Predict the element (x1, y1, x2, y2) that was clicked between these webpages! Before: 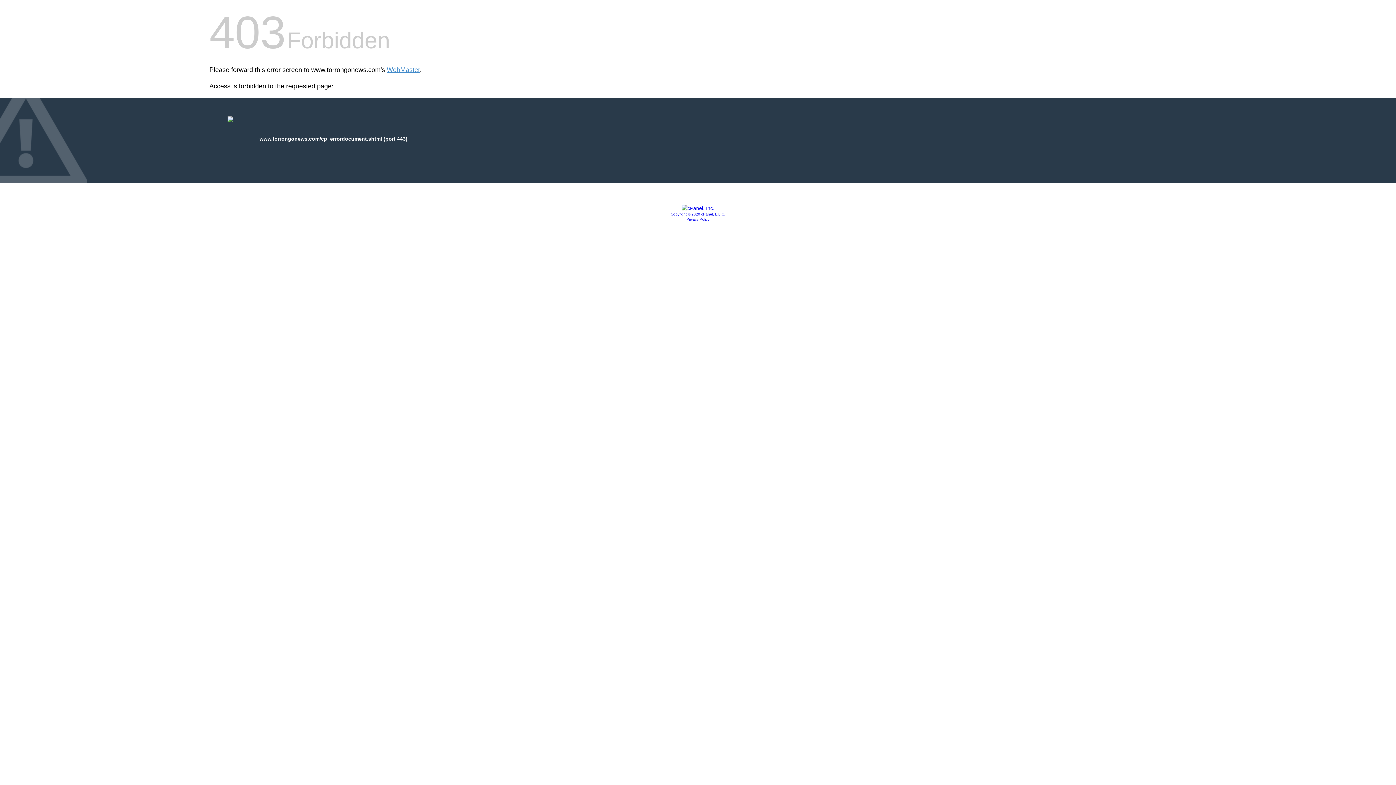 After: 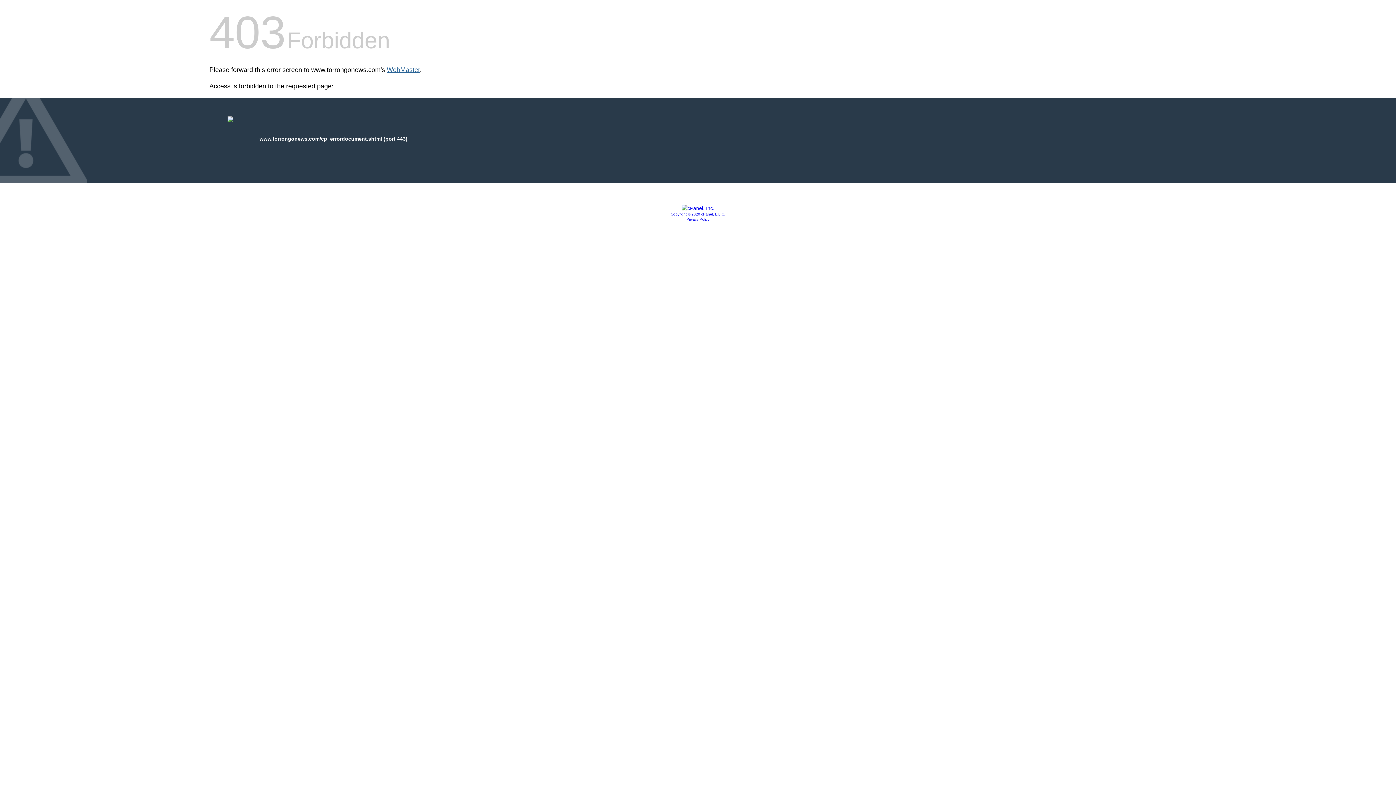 Action: bbox: (386, 66, 420, 73) label: WebMaster